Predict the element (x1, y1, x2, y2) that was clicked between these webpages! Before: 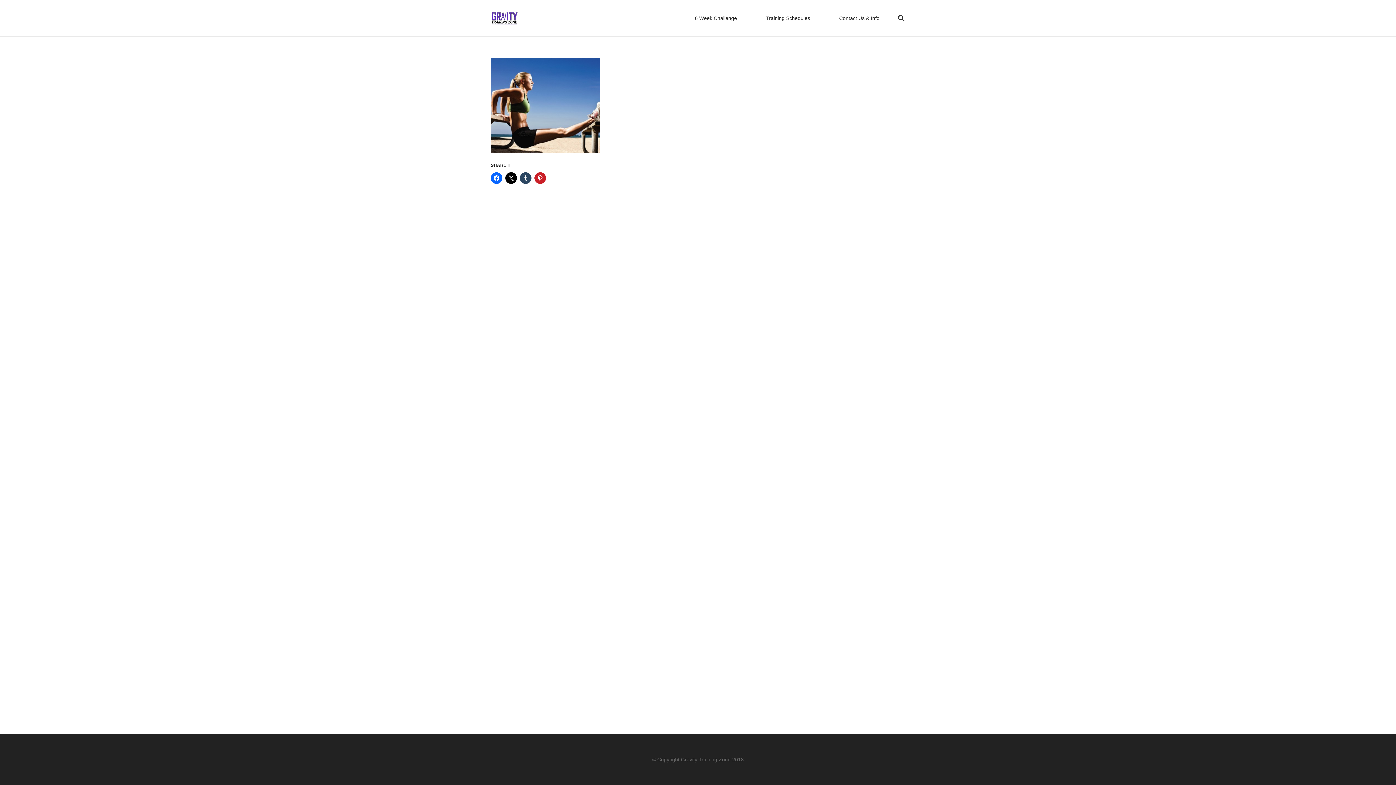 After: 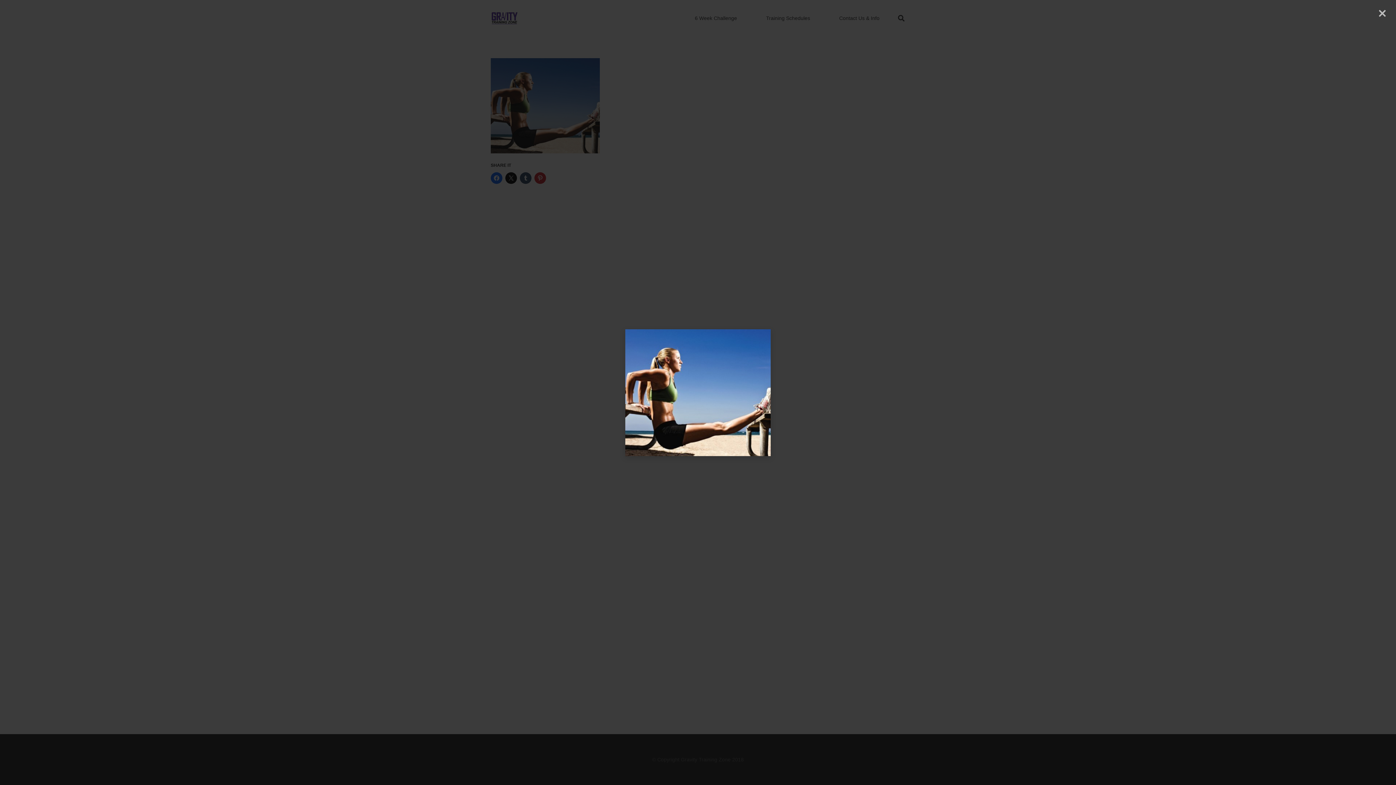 Action: bbox: (490, 102, 600, 108)